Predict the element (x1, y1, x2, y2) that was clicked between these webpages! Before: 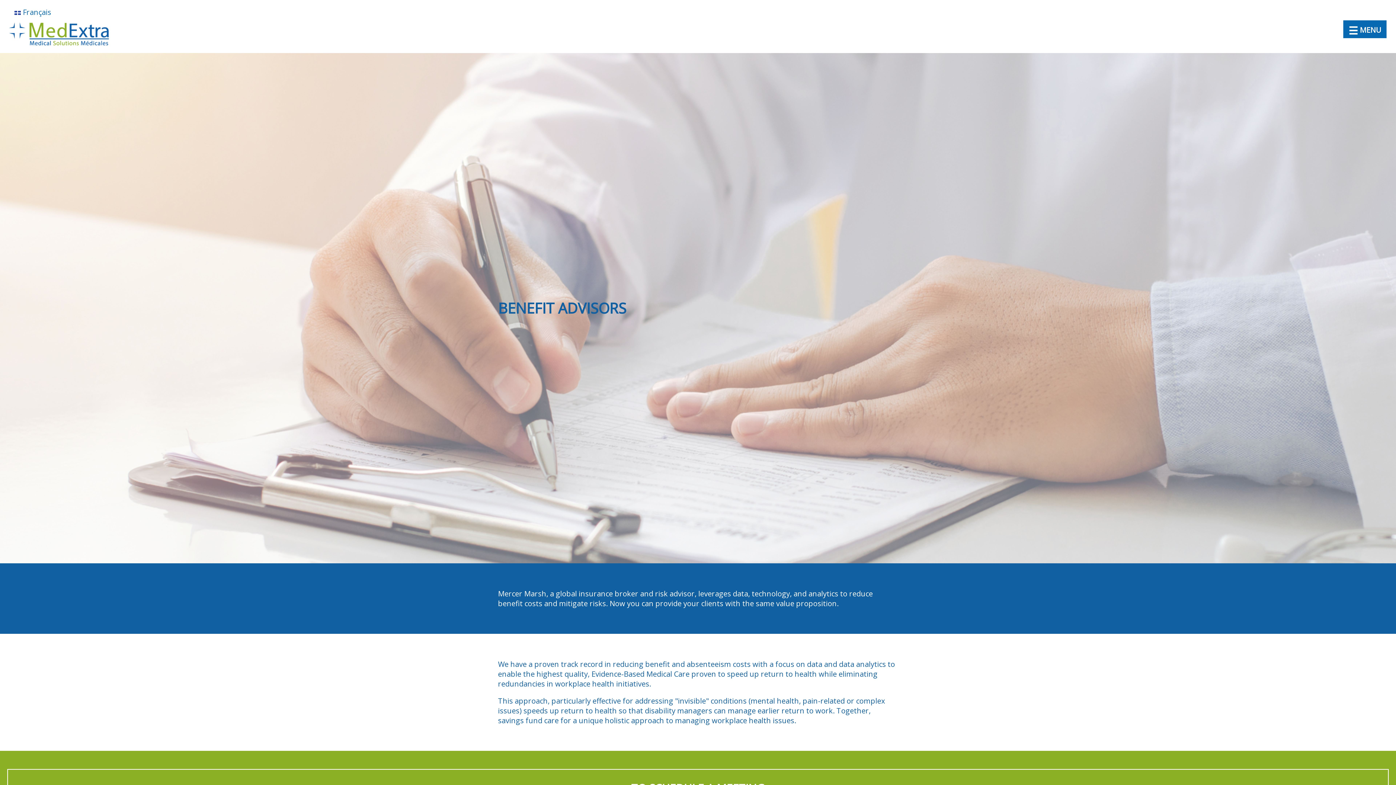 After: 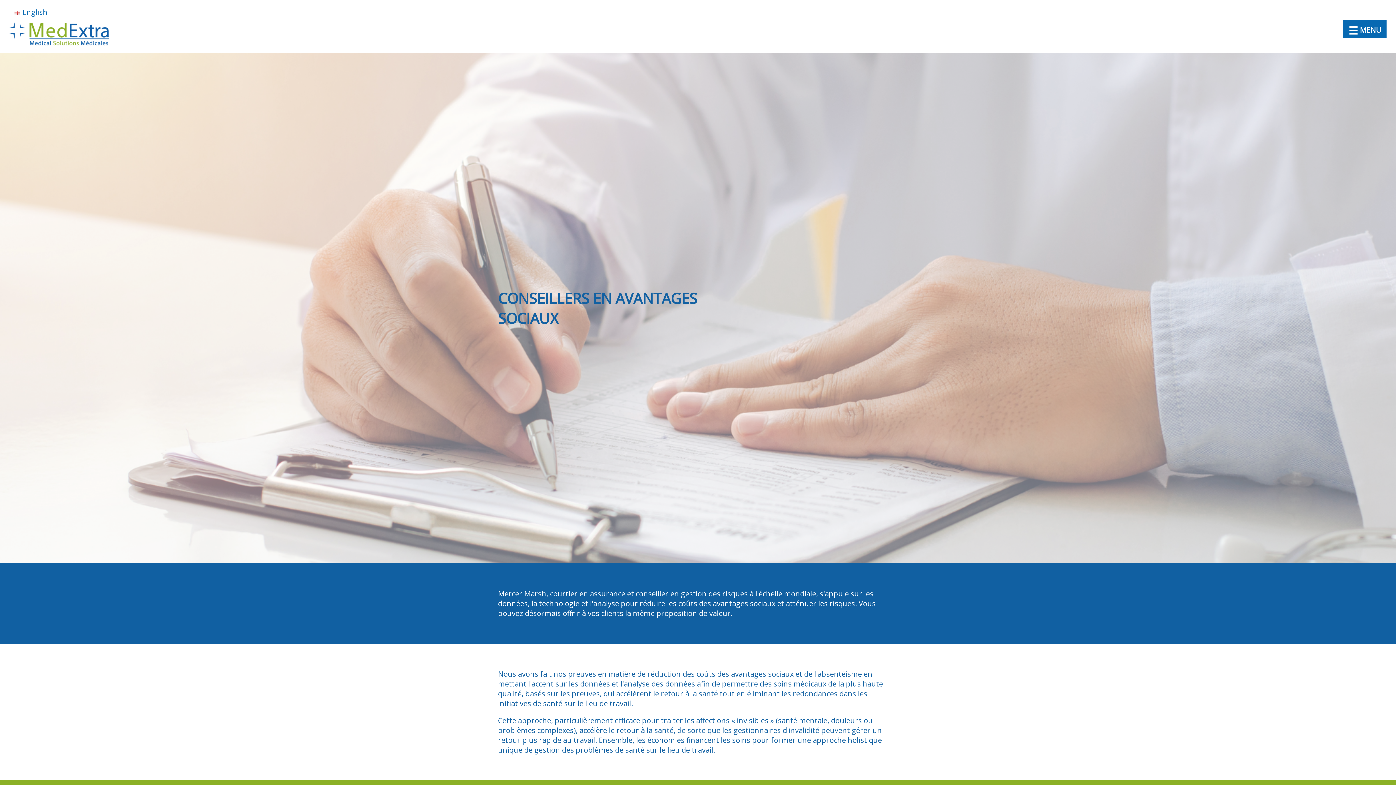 Action: label: Français bbox: (14, 7, 51, 17)